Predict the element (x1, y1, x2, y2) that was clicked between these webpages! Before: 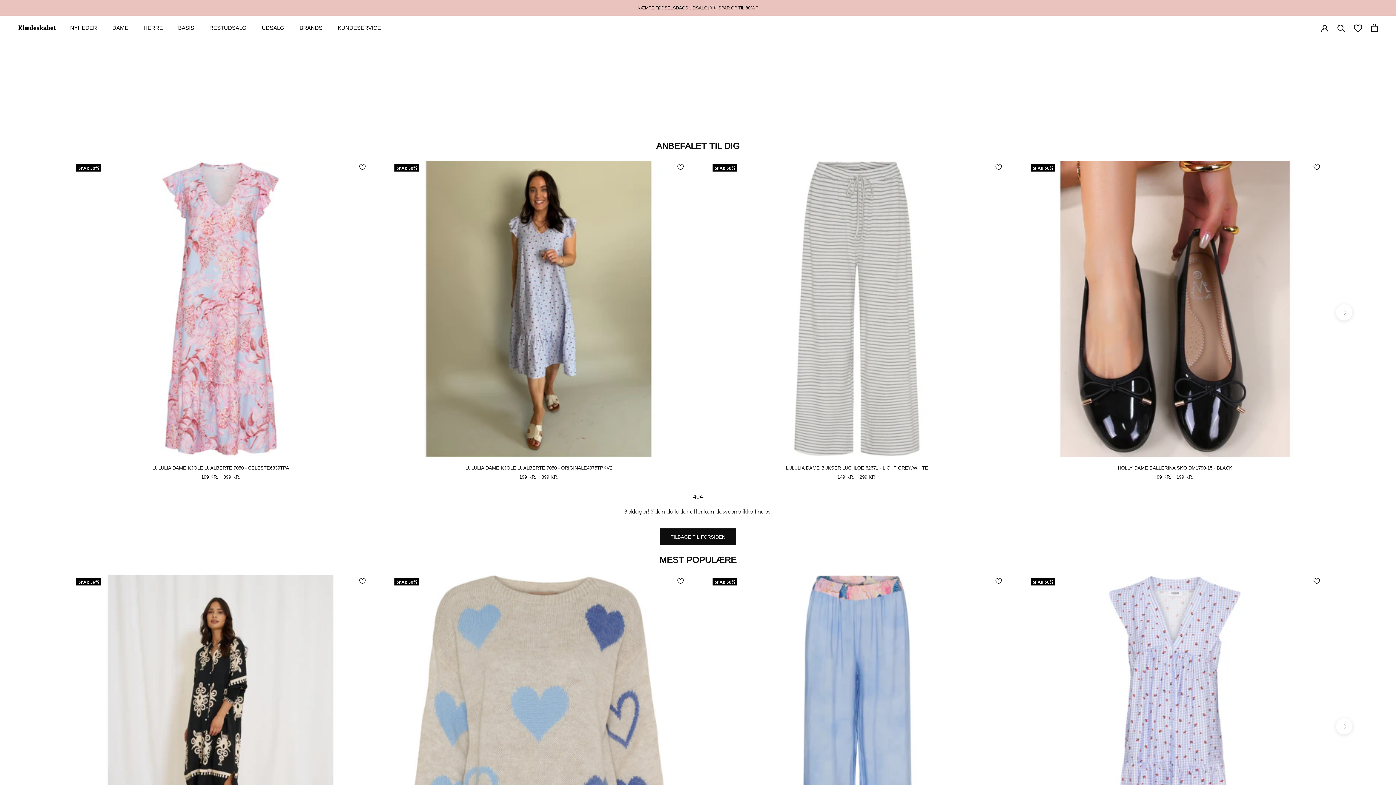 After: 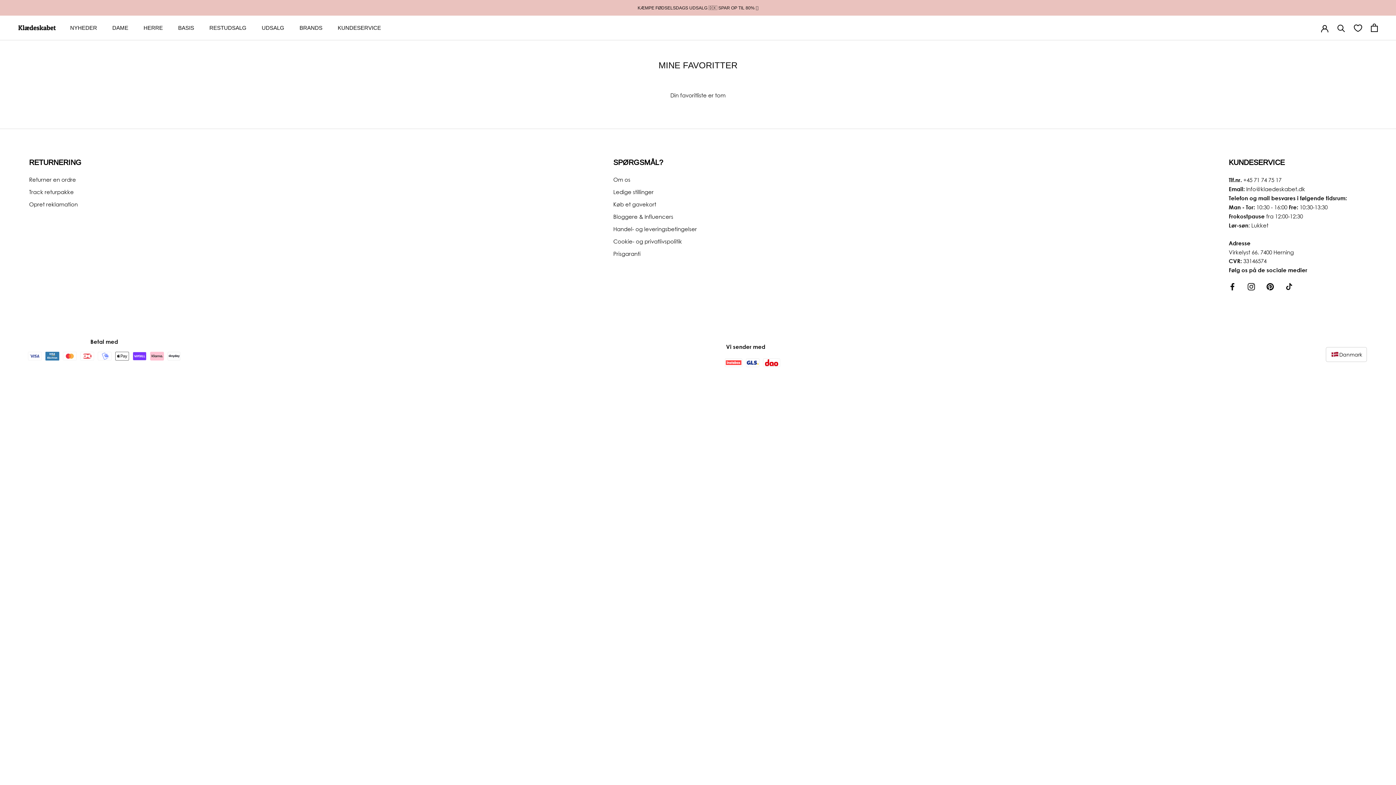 Action: bbox: (1354, 24, 1362, 31)